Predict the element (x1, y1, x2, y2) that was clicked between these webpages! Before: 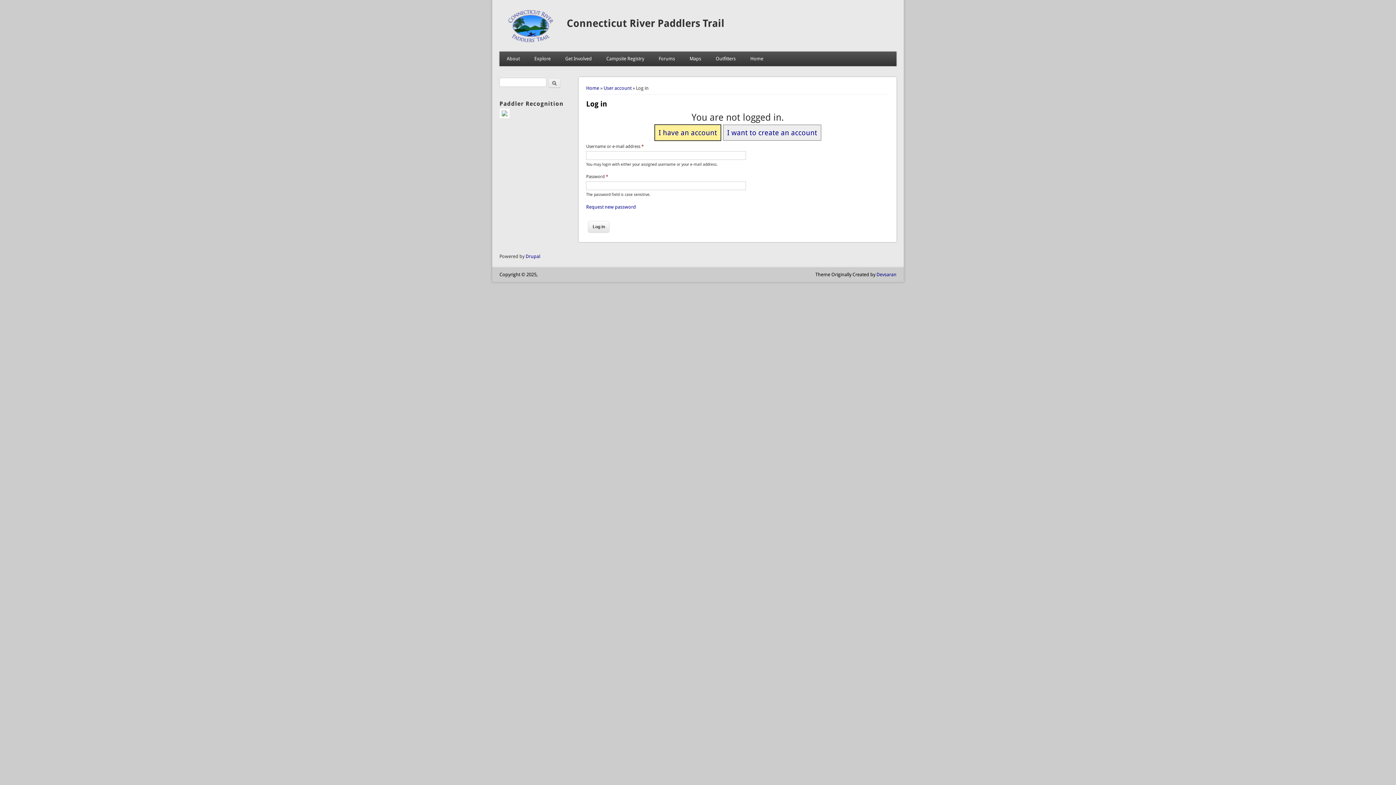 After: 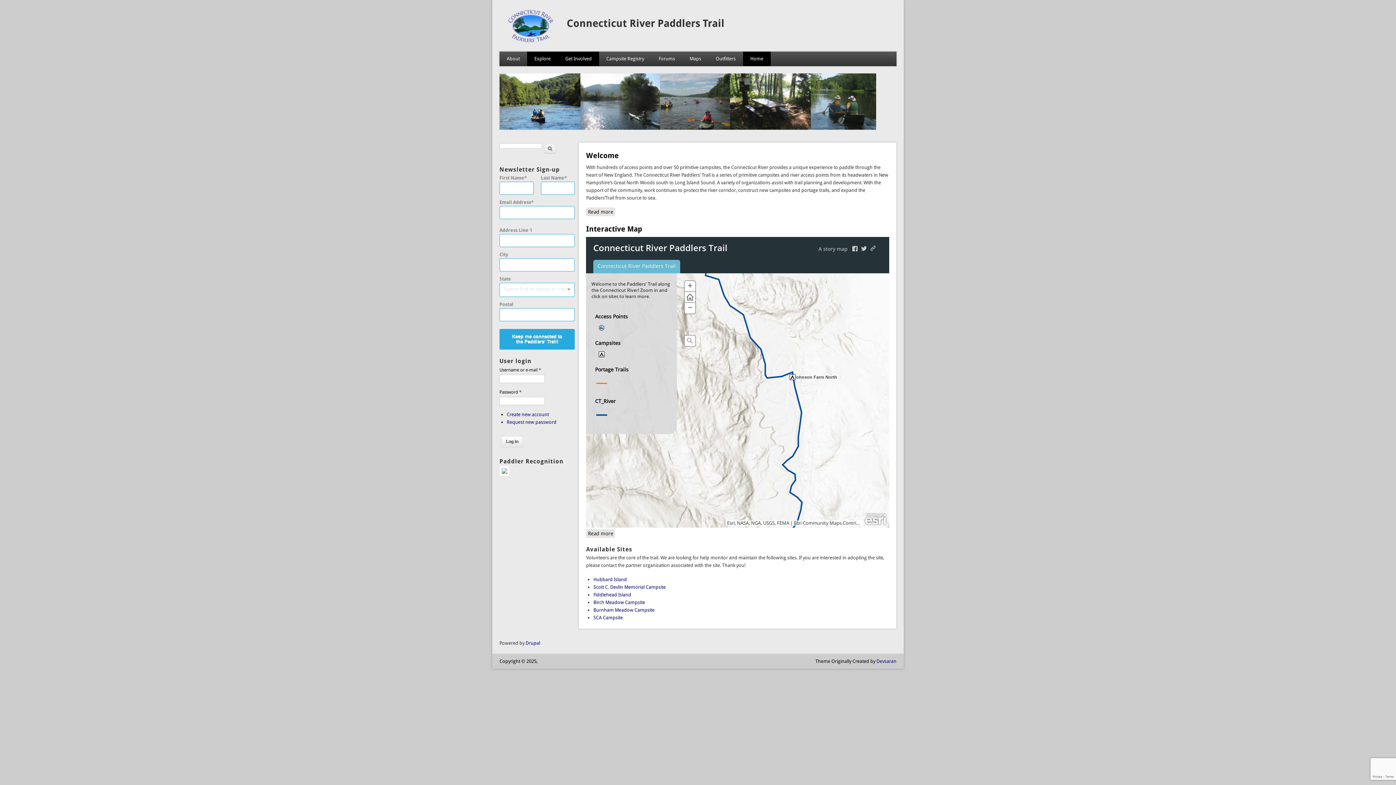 Action: bbox: (558, 51, 599, 66) label: Get Involved